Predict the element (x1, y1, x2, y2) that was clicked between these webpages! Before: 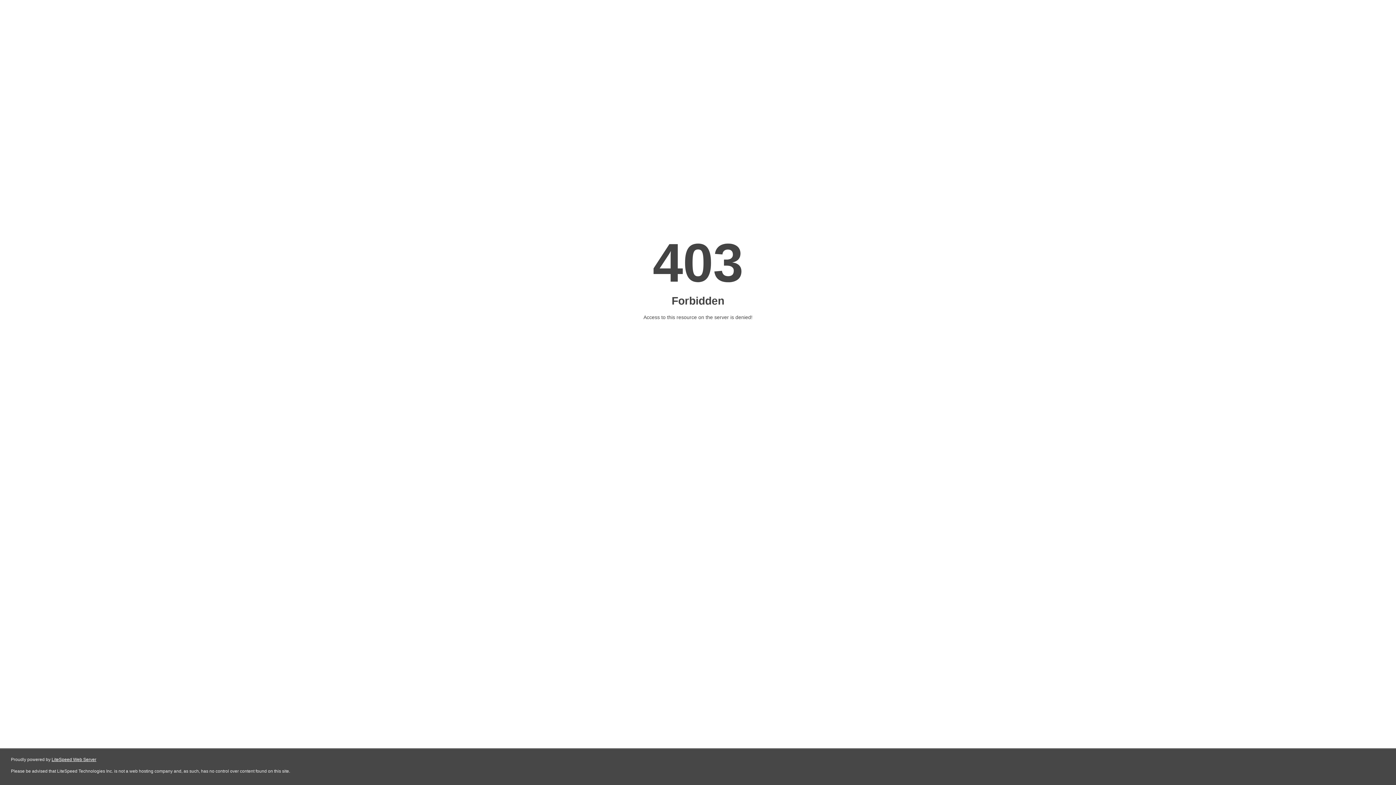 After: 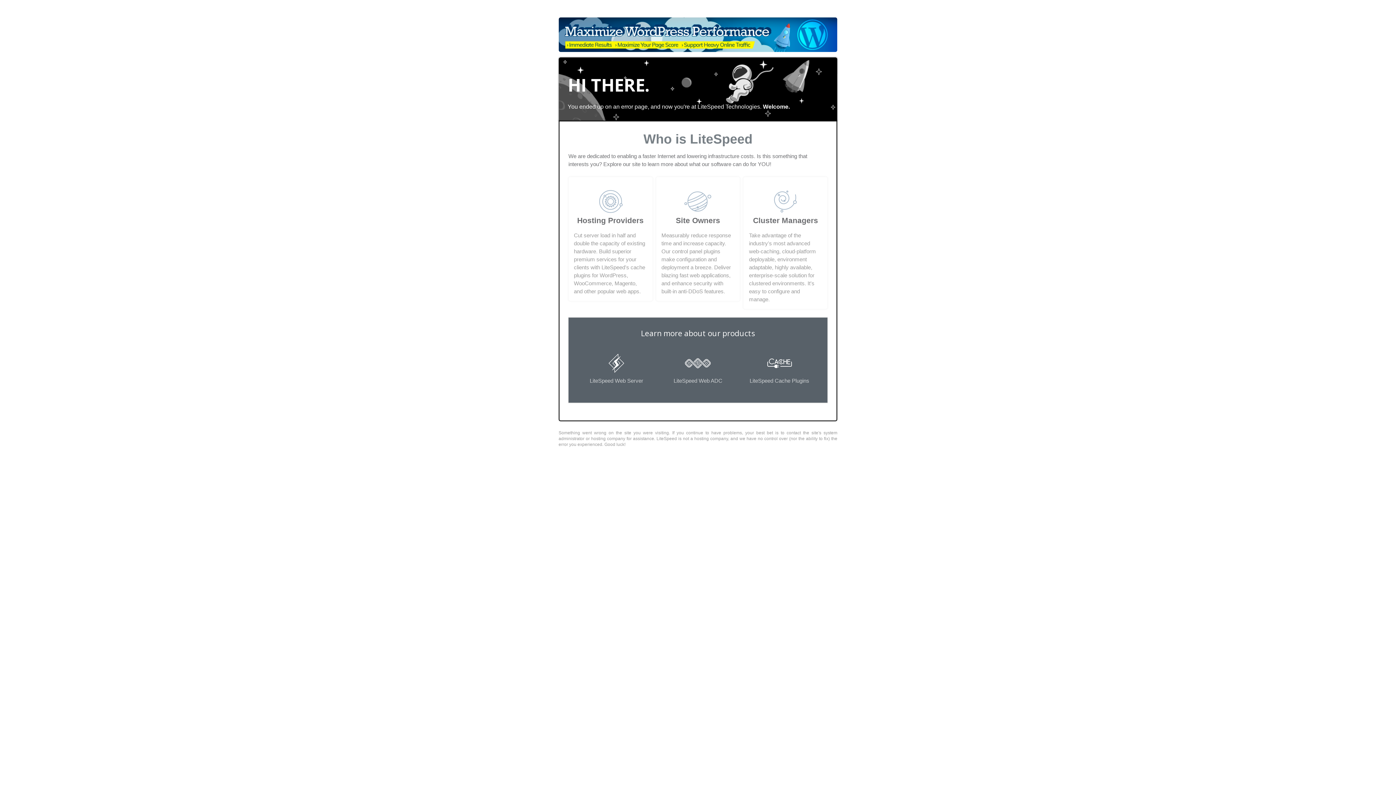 Action: bbox: (51, 757, 96, 762) label: LiteSpeed Web Server